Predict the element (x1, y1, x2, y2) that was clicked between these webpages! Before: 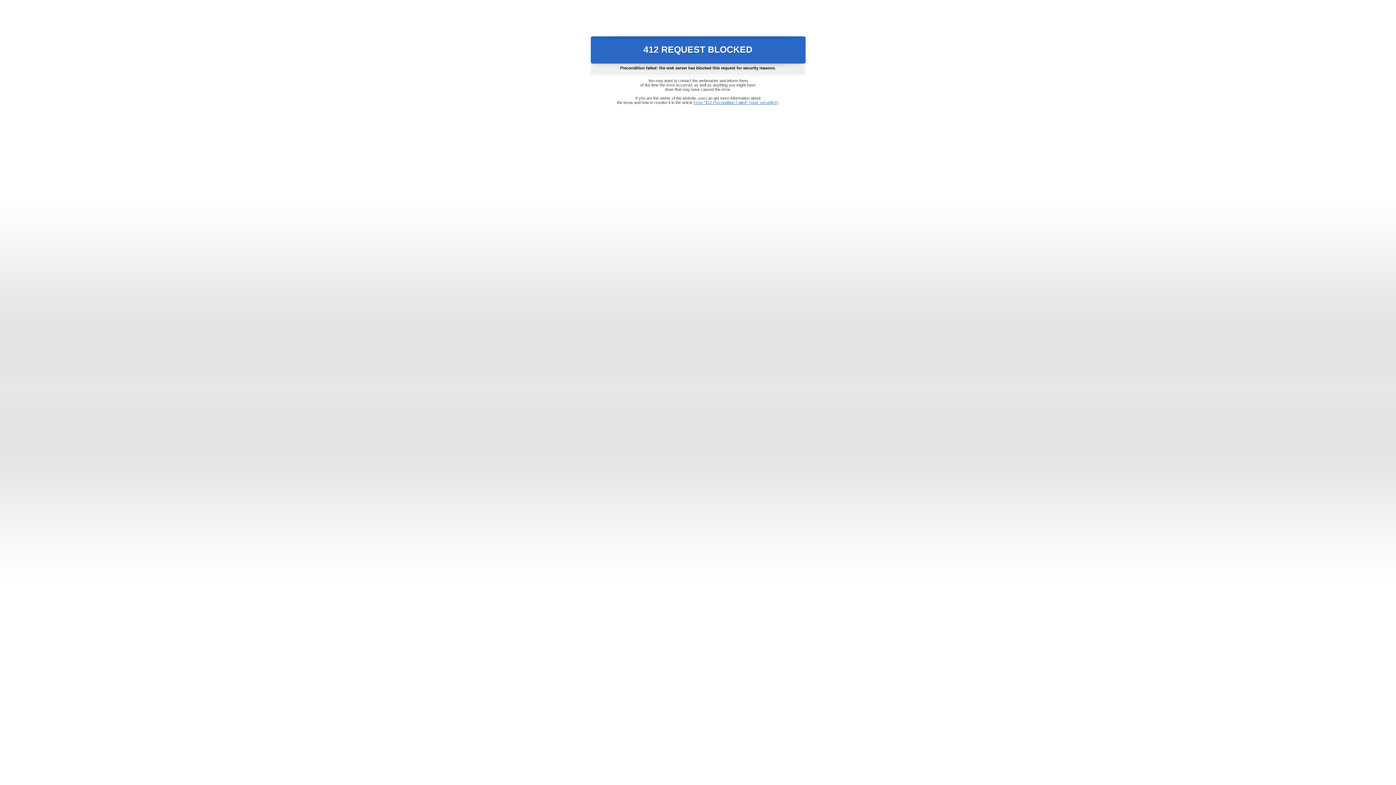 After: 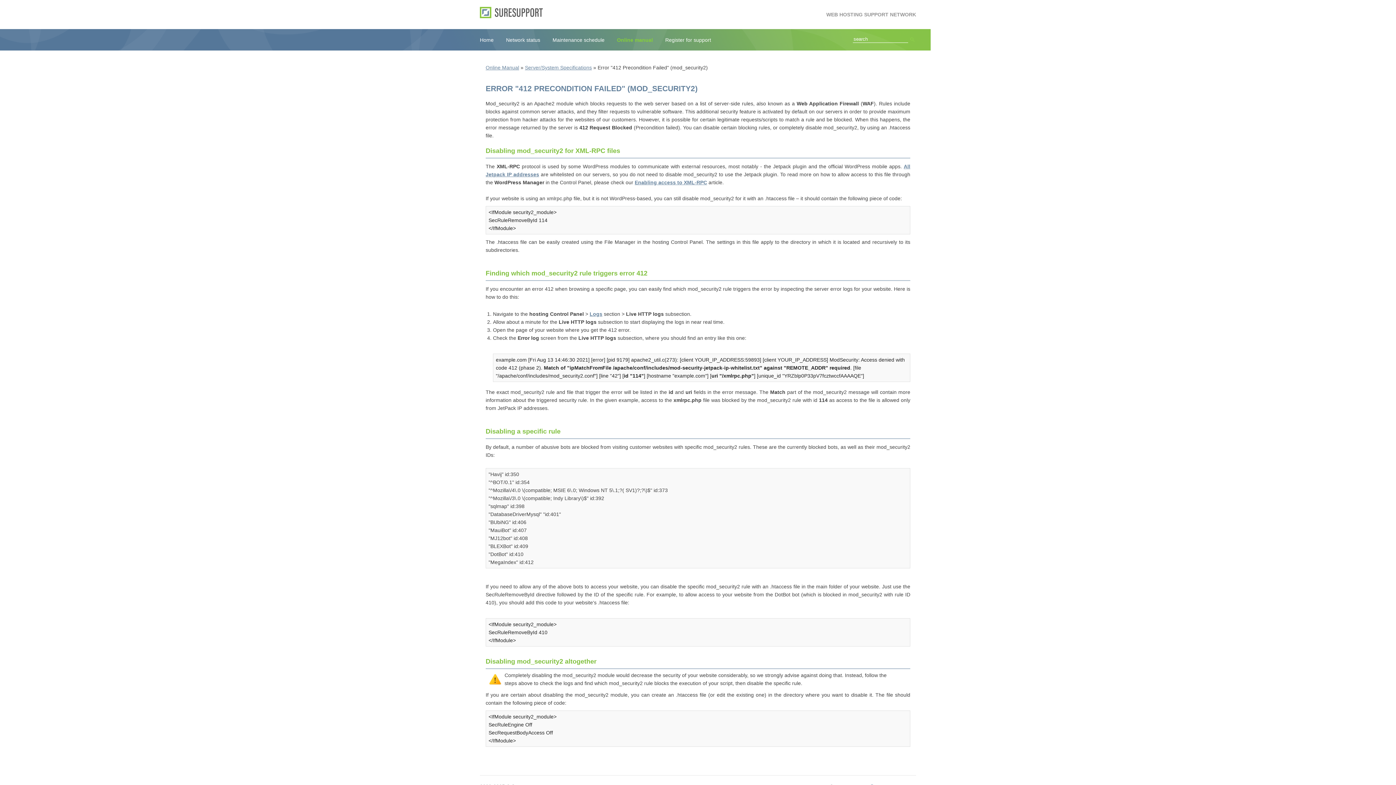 Action: bbox: (693, 100, 778, 104) label: Error "412 Precondition Failed" (mod_security2)